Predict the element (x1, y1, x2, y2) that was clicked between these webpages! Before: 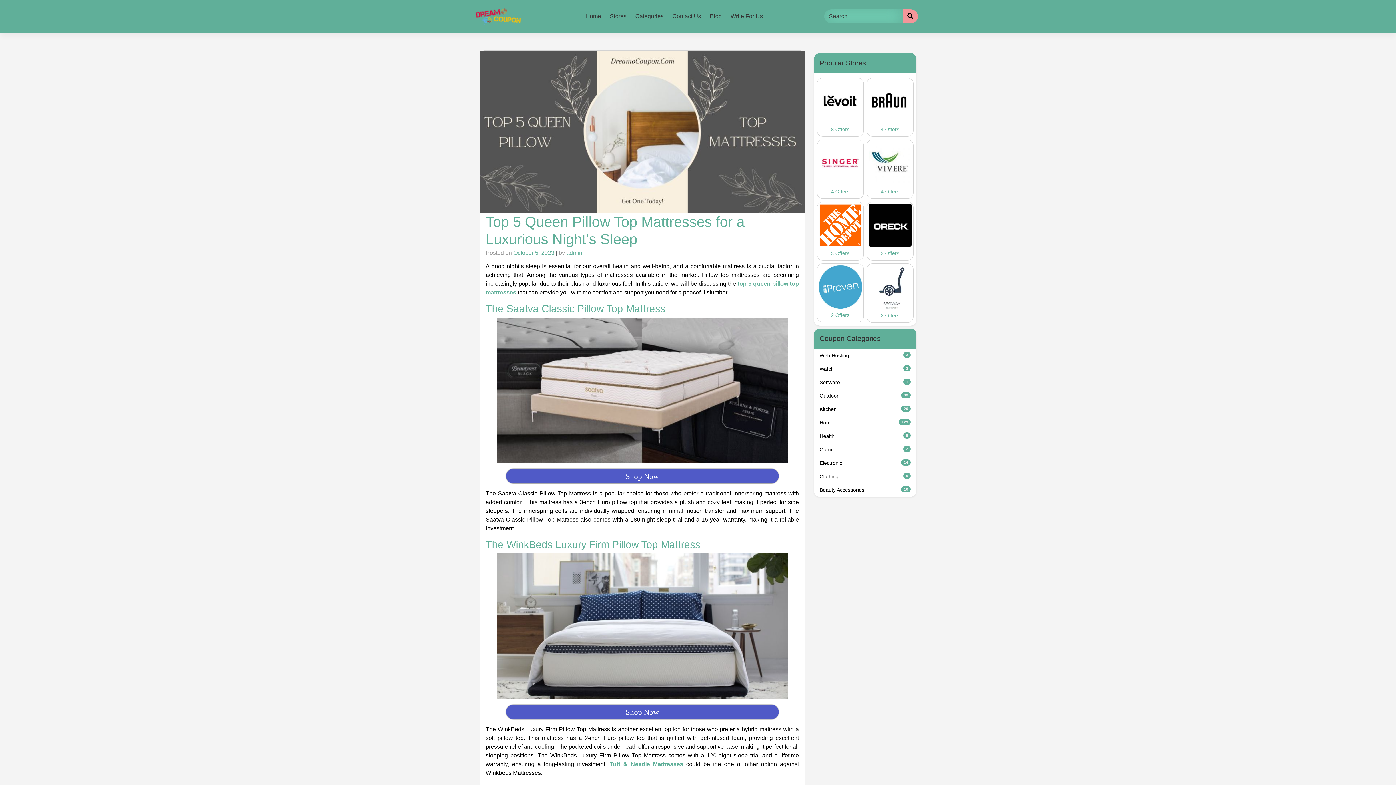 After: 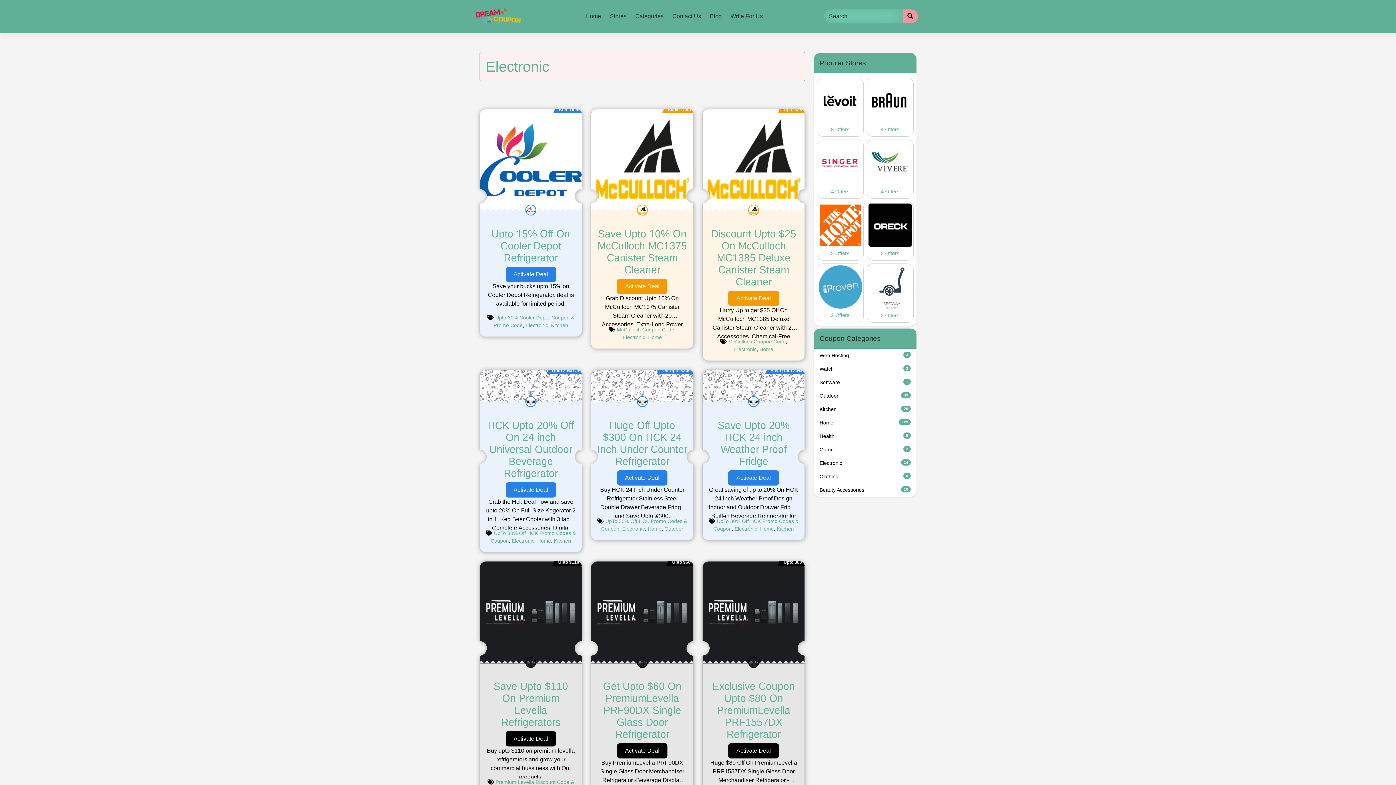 Action: label: Electronic
14 bbox: (814, 456, 916, 470)